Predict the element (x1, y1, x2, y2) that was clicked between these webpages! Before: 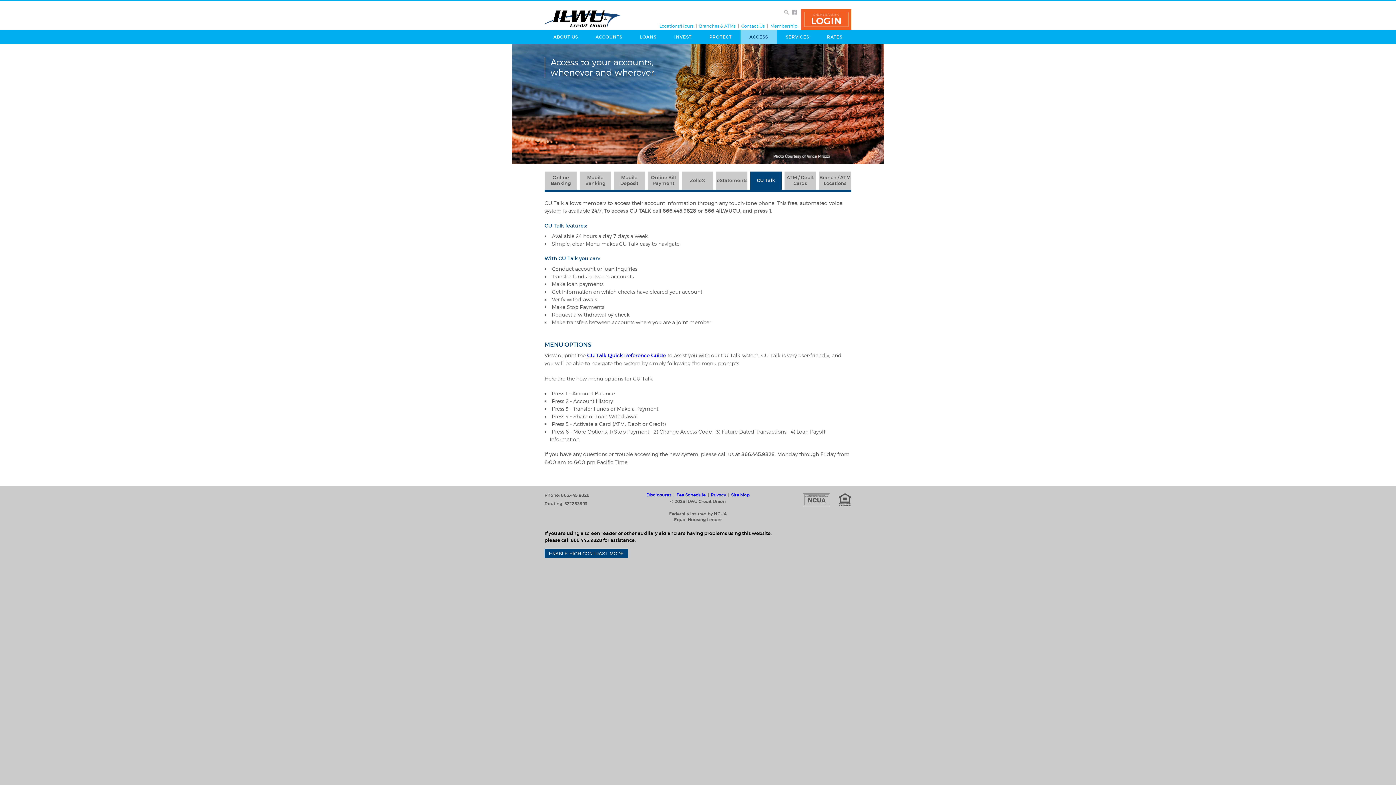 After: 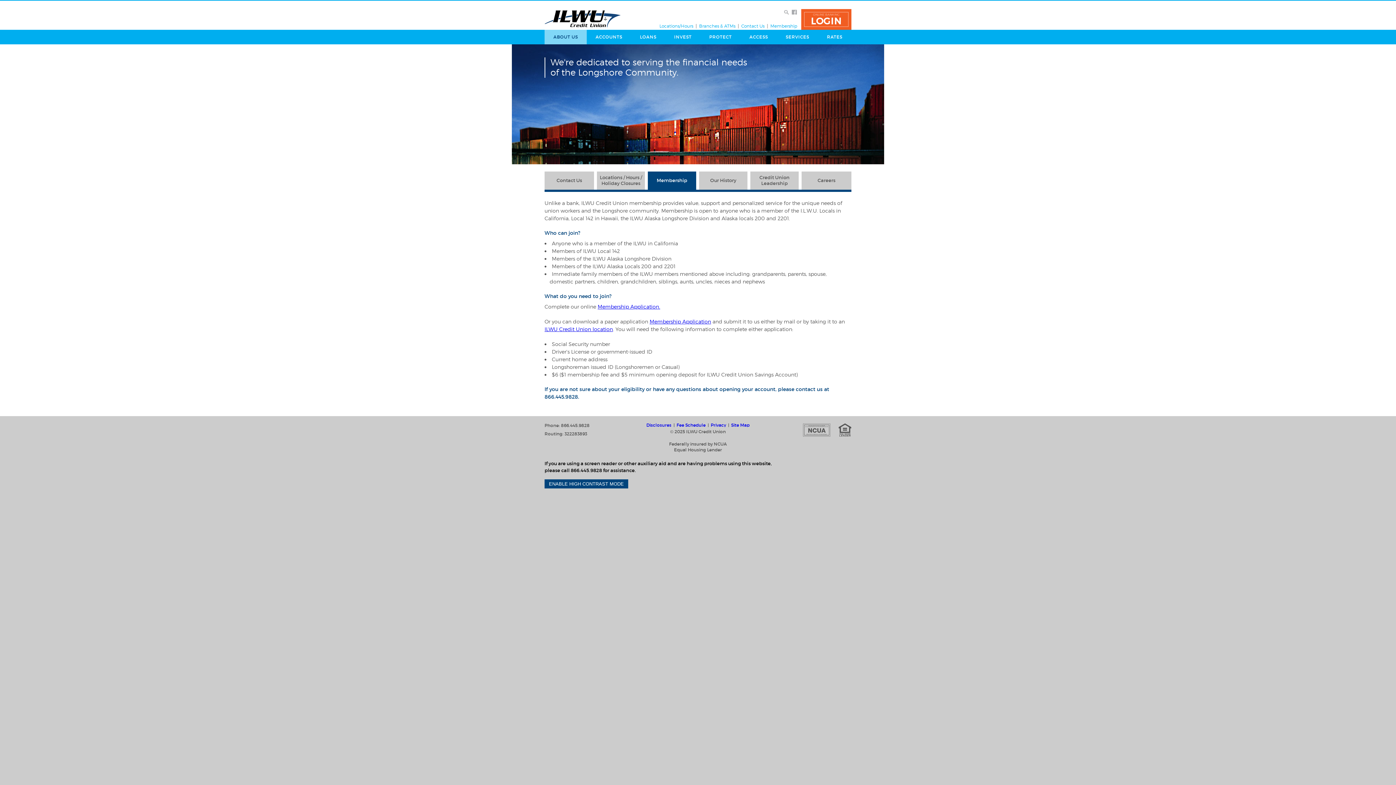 Action: label: Membership bbox: (768, 24, 800, 28)